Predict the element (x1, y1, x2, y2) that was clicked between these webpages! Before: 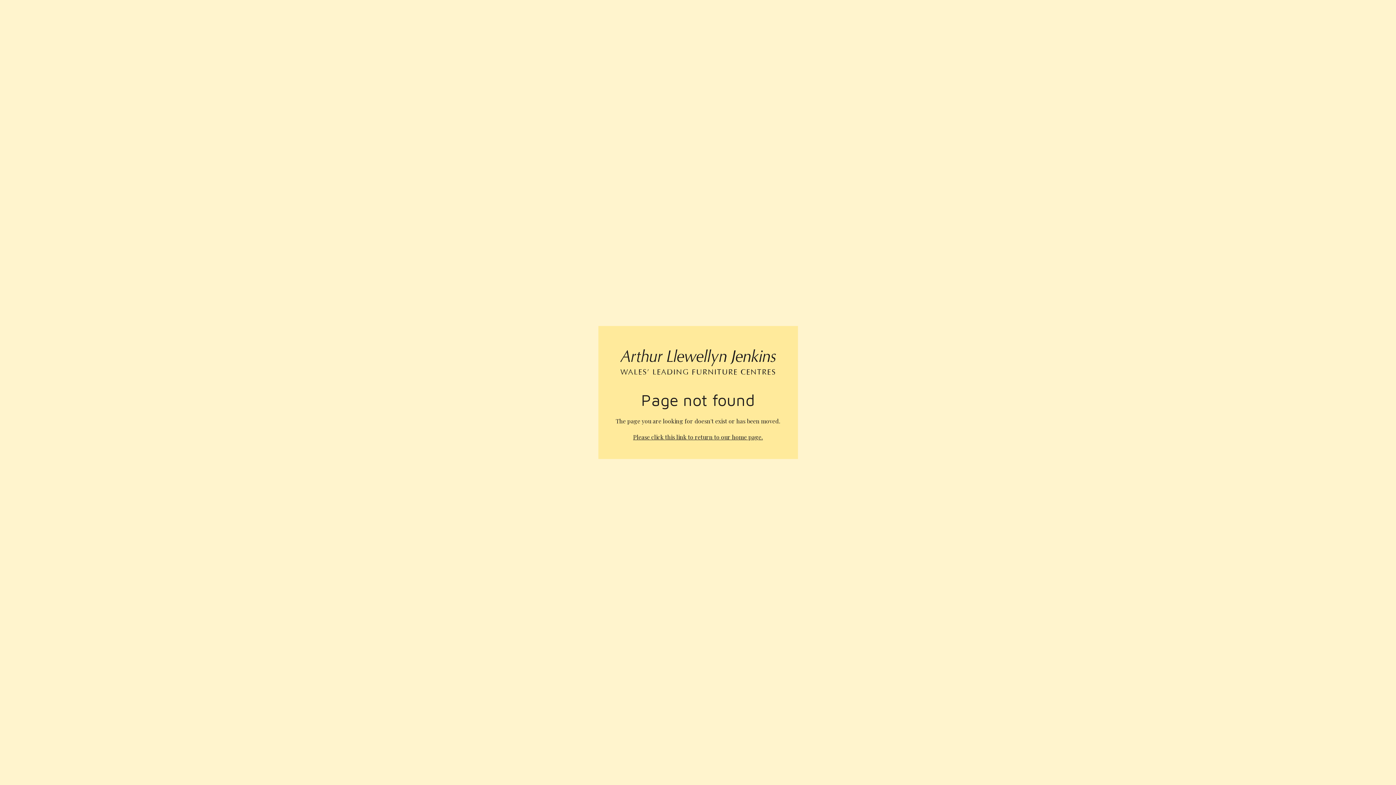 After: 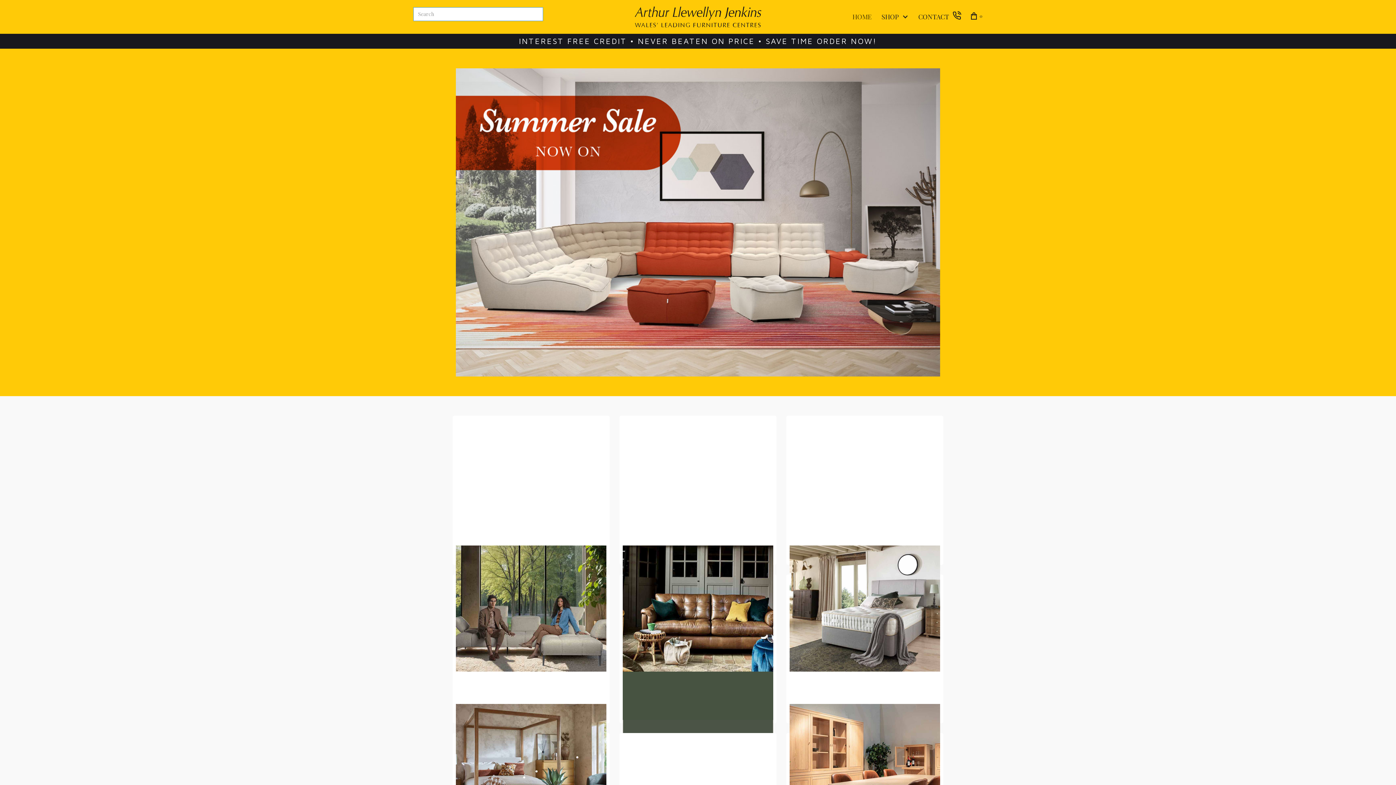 Action: bbox: (633, 433, 763, 441) label: Please click this link to return to our home page.